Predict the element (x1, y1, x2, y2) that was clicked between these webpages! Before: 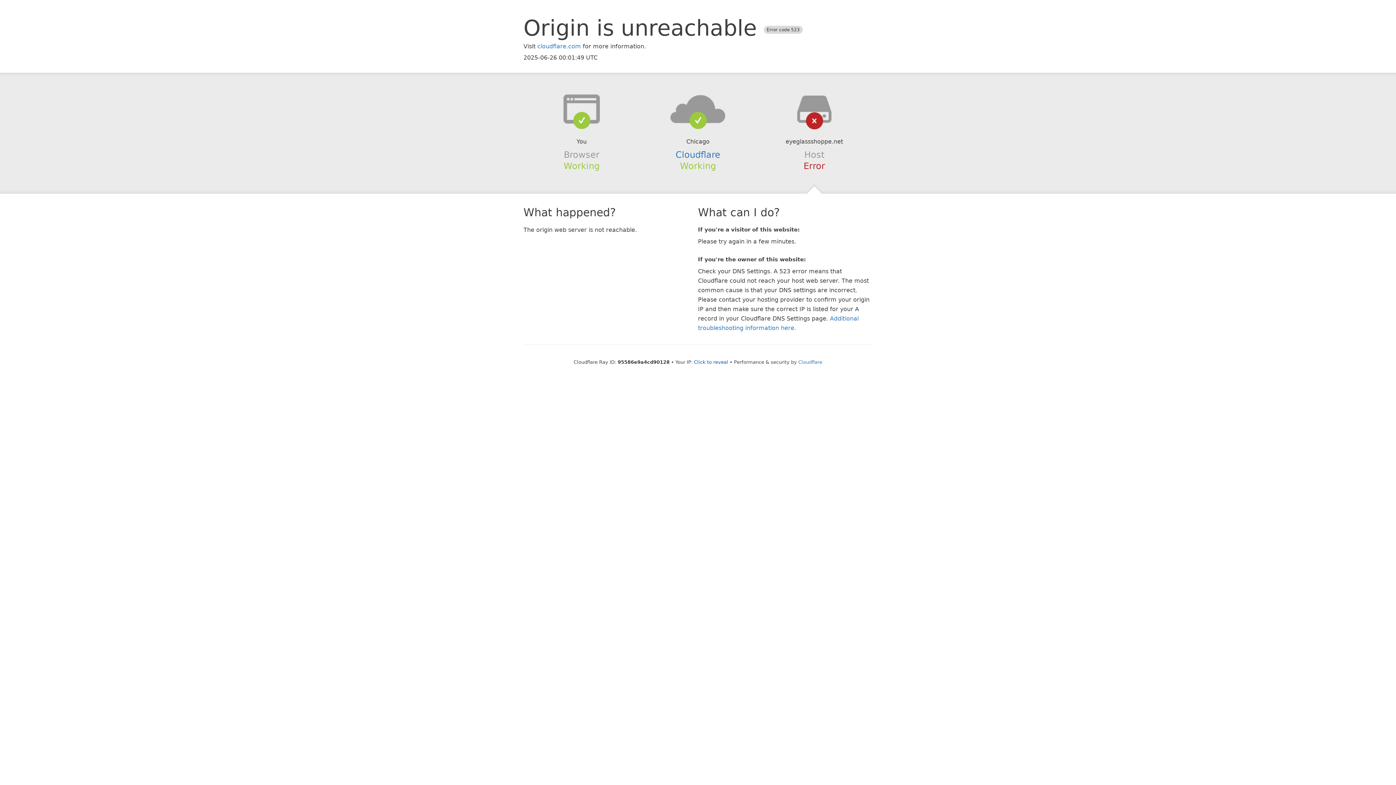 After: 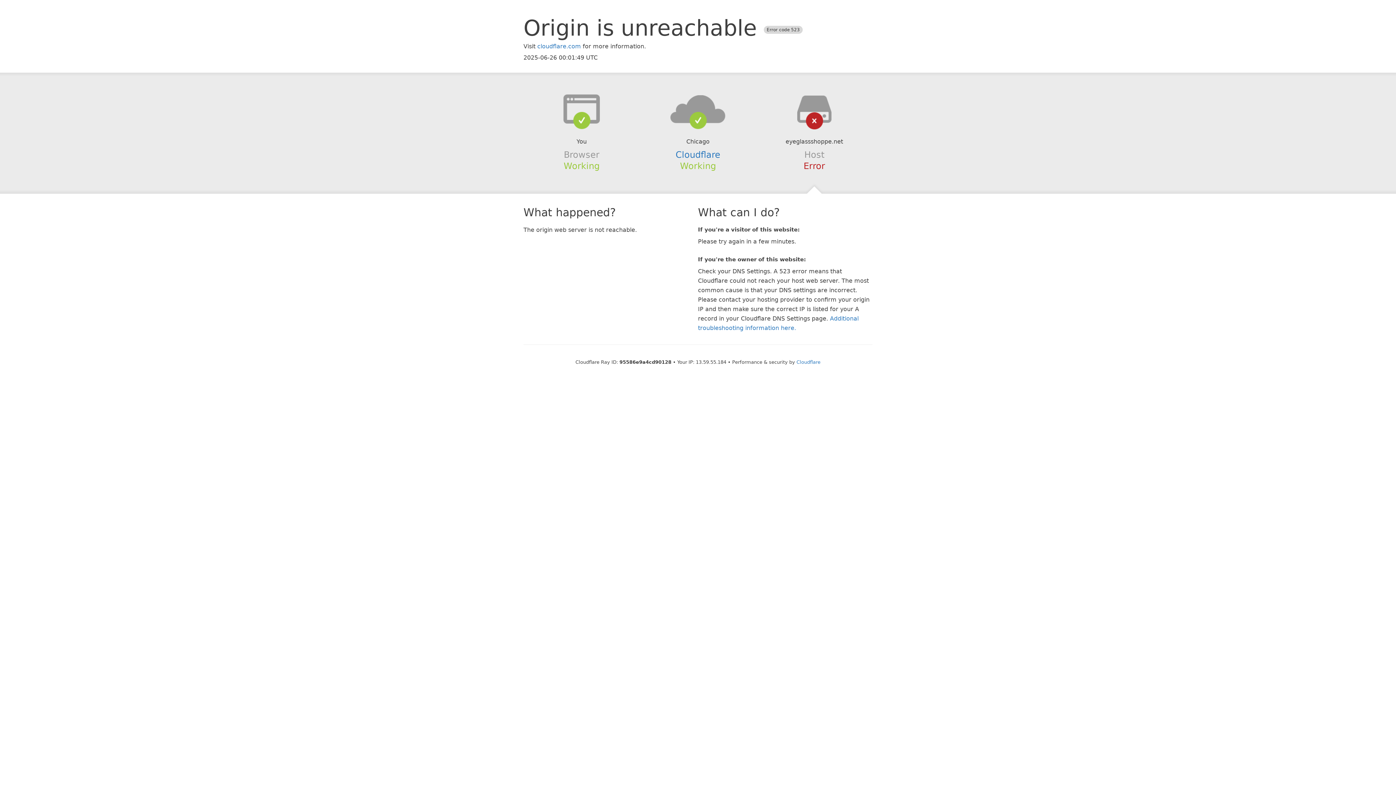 Action: bbox: (694, 359, 728, 364) label: Click to reveal